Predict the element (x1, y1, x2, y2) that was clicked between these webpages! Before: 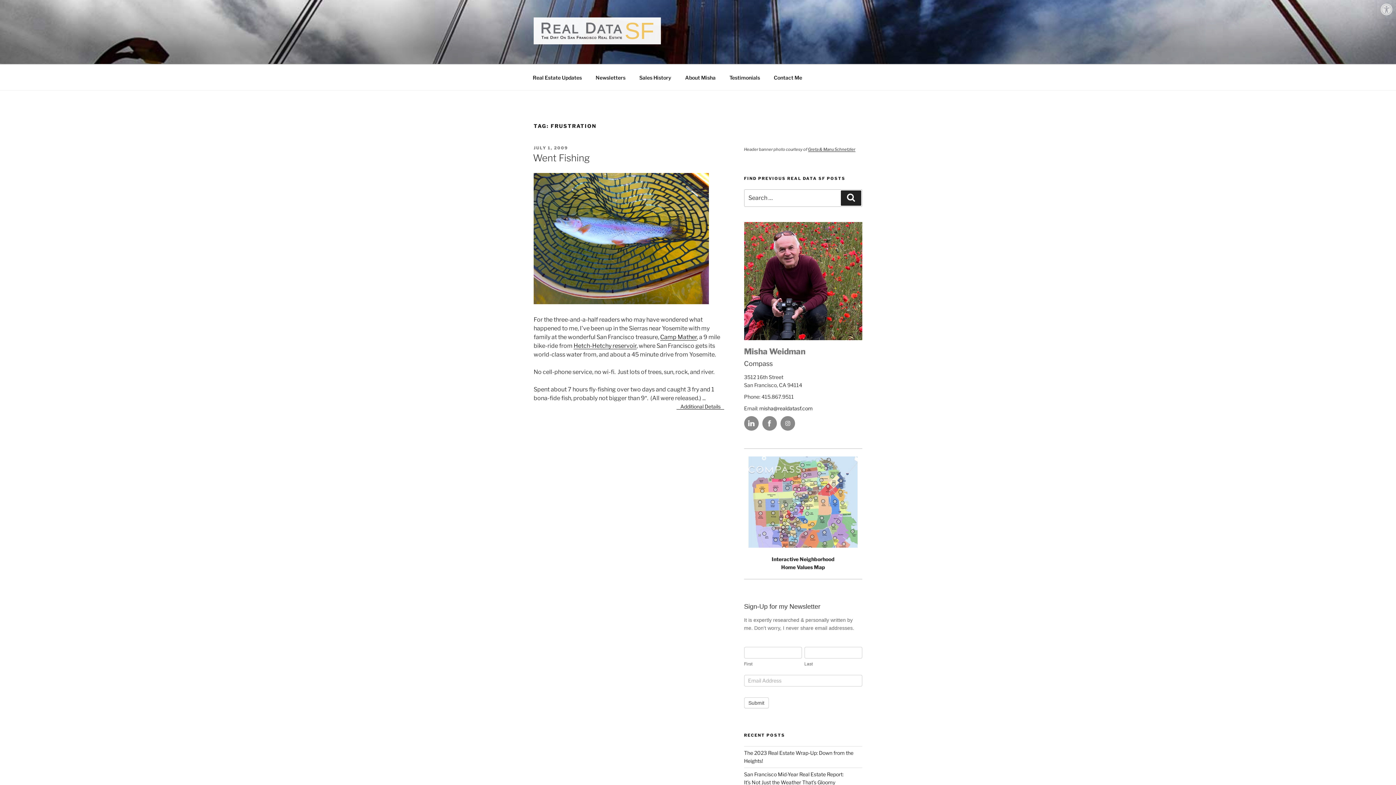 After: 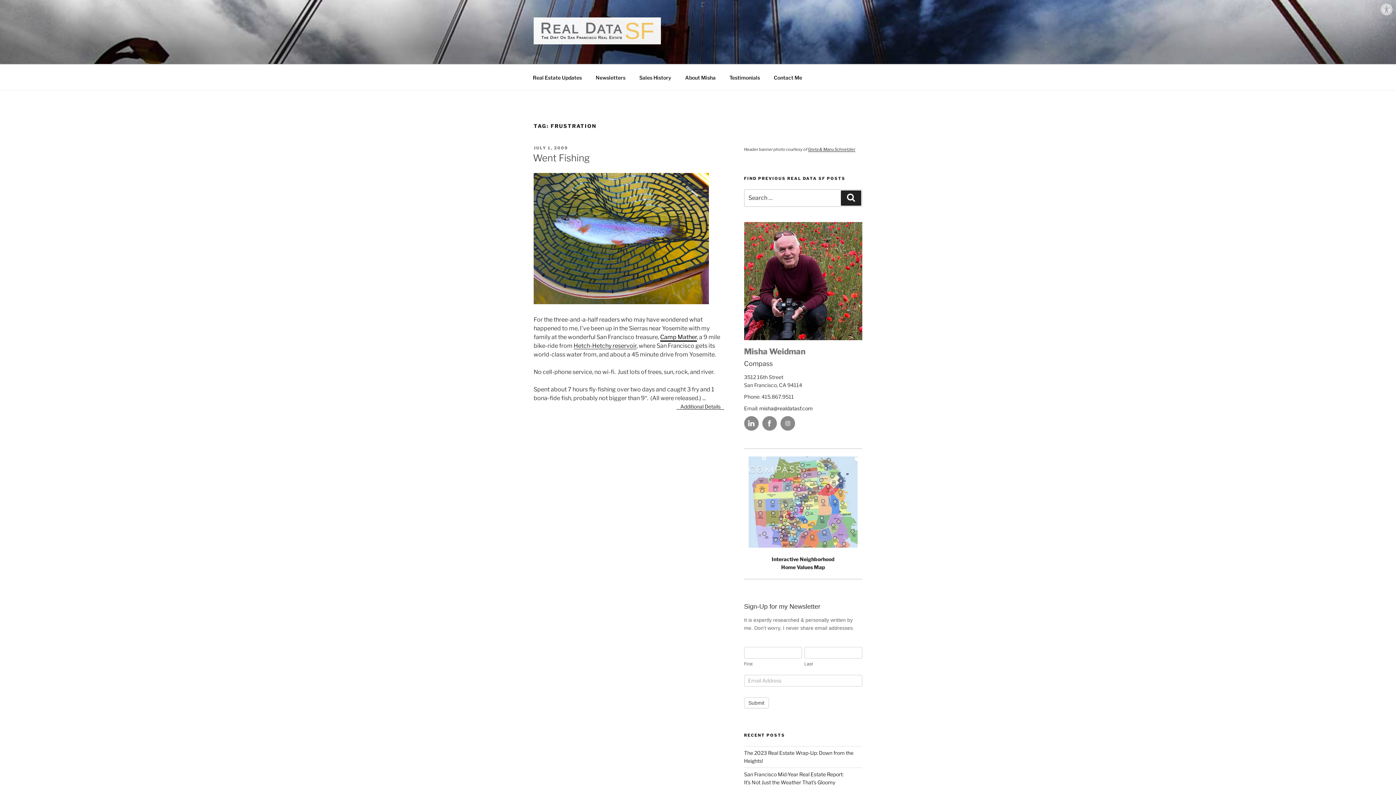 Action: label: Camp Mather bbox: (660, 333, 697, 340)